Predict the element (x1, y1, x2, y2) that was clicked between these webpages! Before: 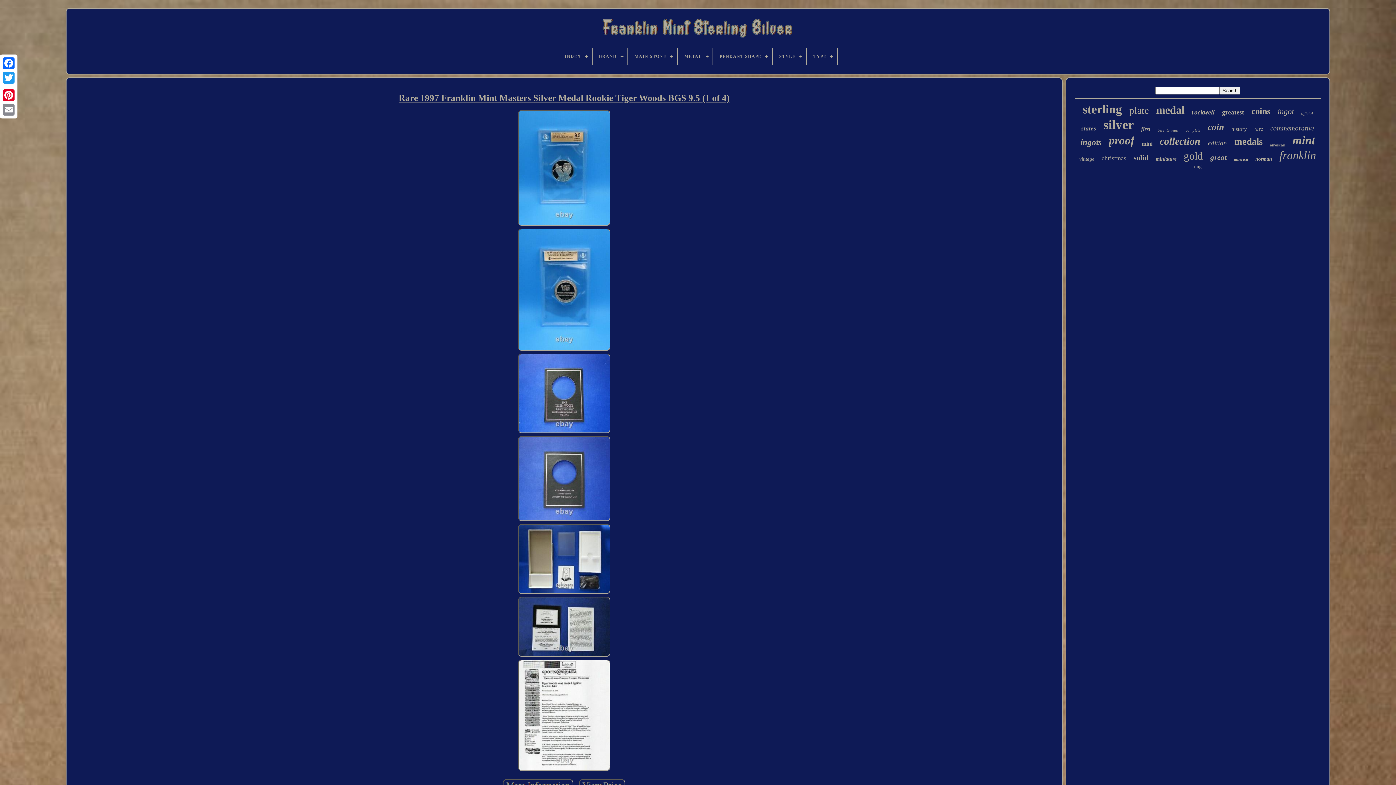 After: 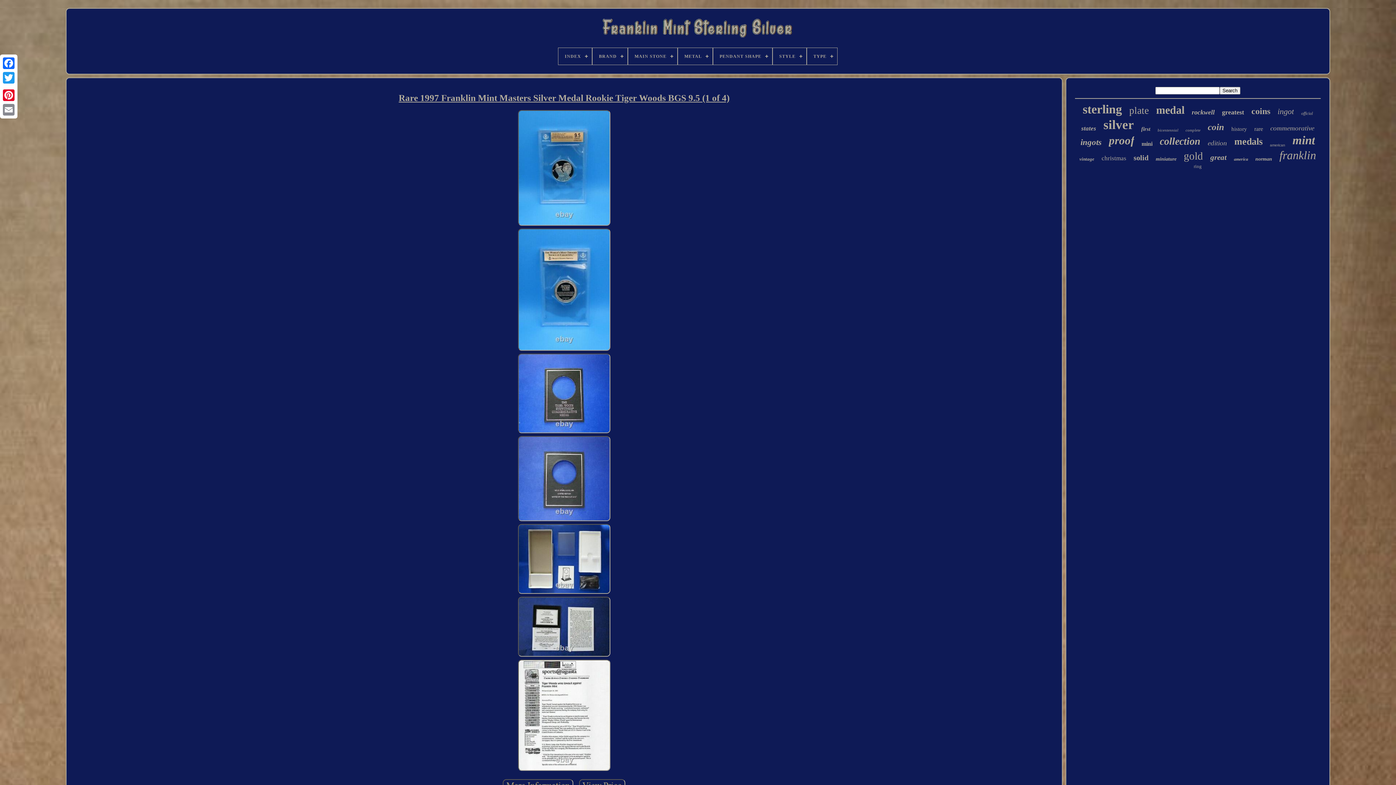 Action: bbox: (1, 85, 16, 88)